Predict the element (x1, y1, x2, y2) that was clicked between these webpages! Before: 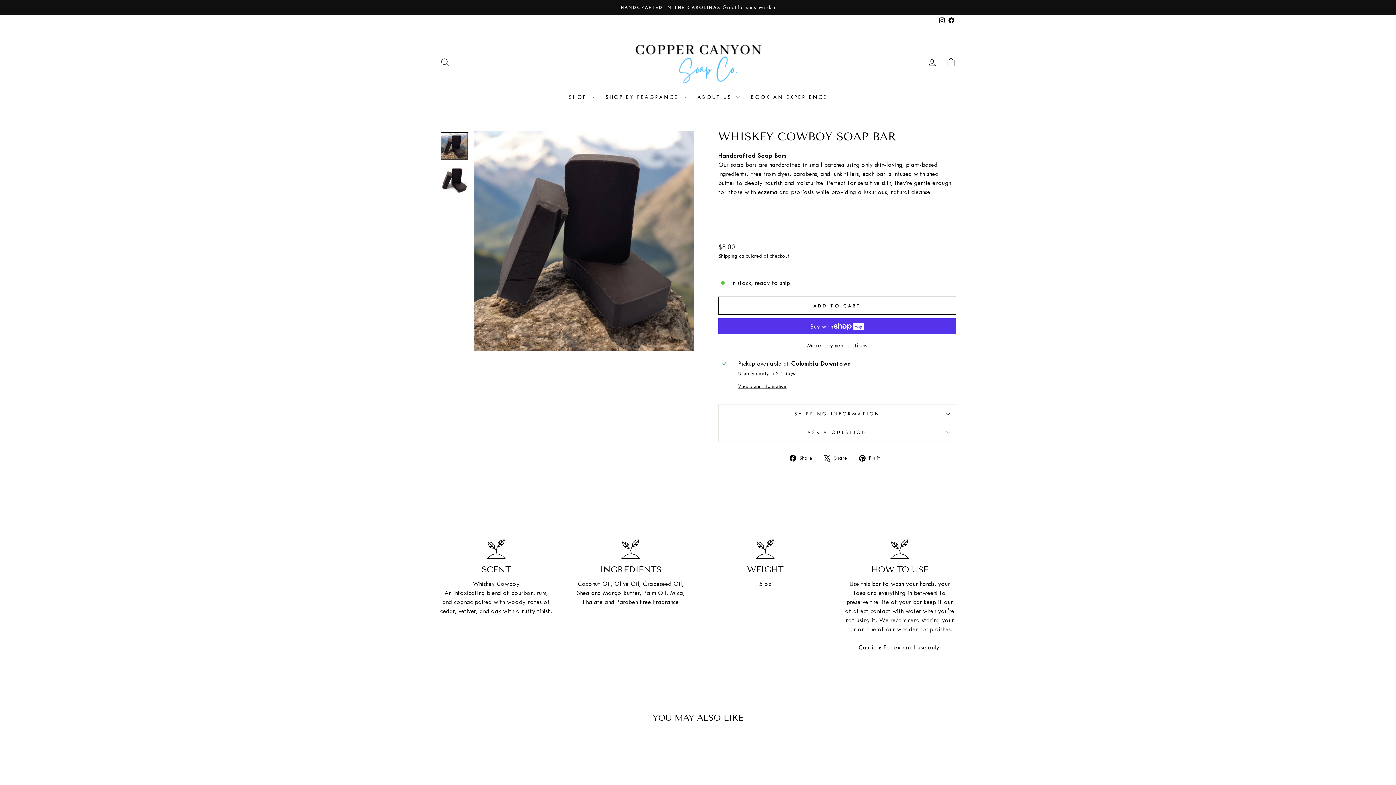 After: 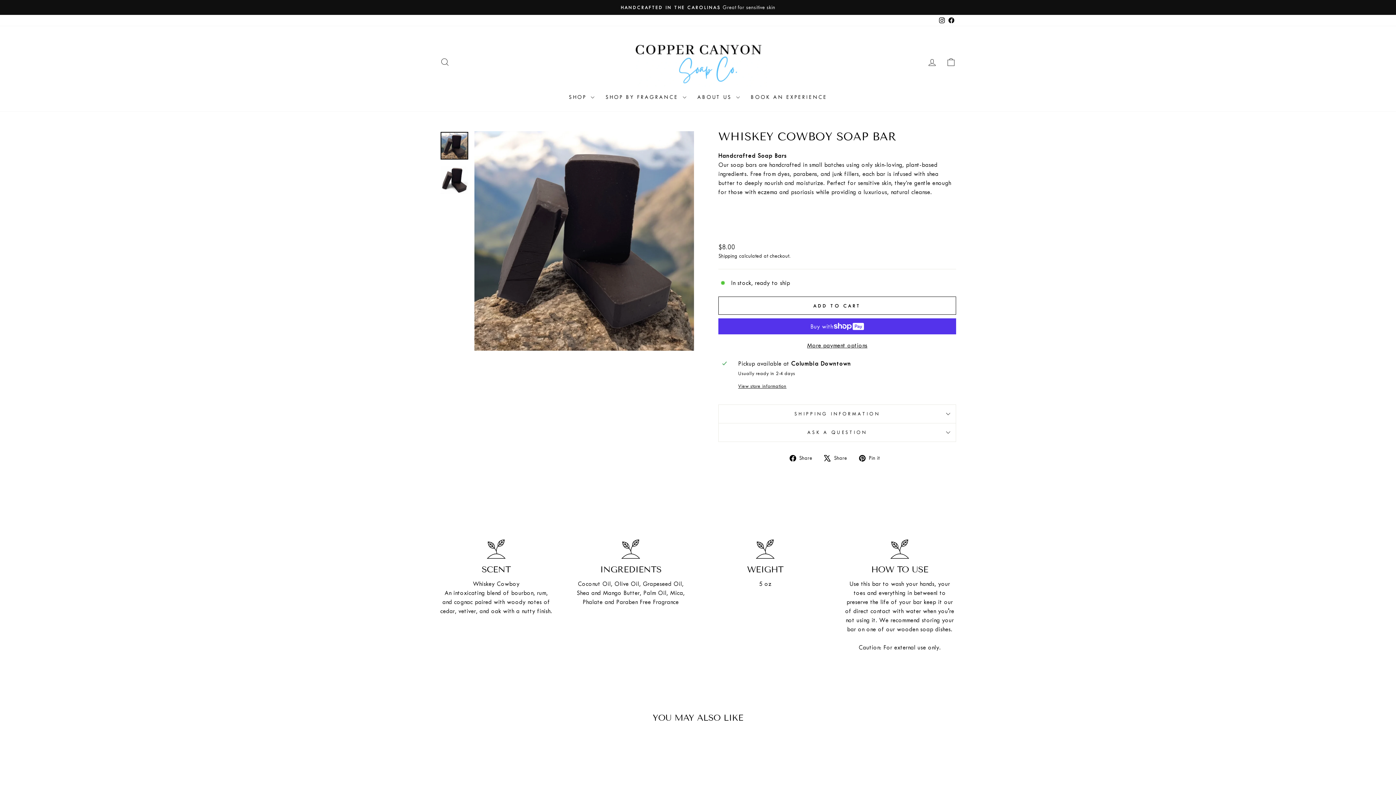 Action: label:  Share
Share on Facebook bbox: (789, 453, 817, 462)